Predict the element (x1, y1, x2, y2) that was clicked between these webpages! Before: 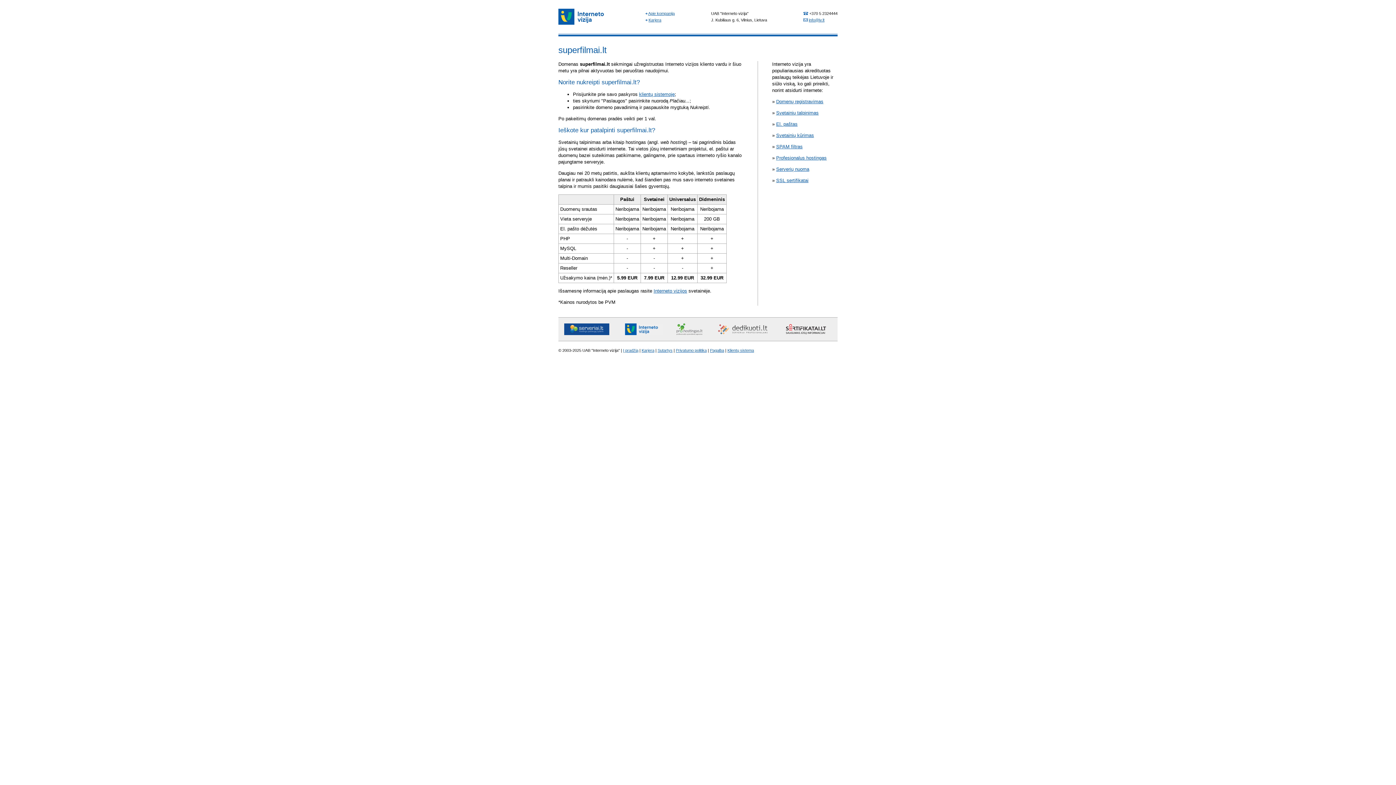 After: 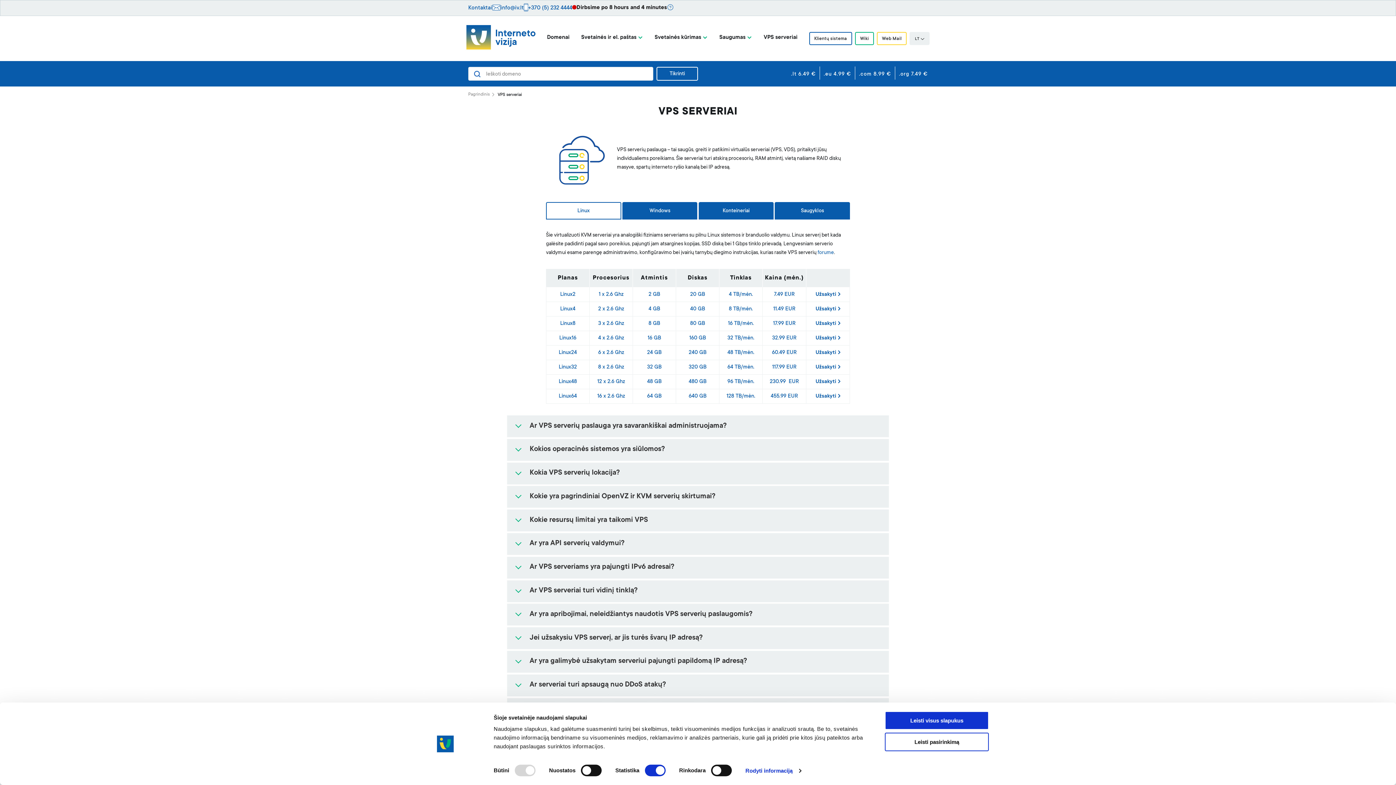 Action: label: Serverių nuoma bbox: (776, 166, 809, 172)